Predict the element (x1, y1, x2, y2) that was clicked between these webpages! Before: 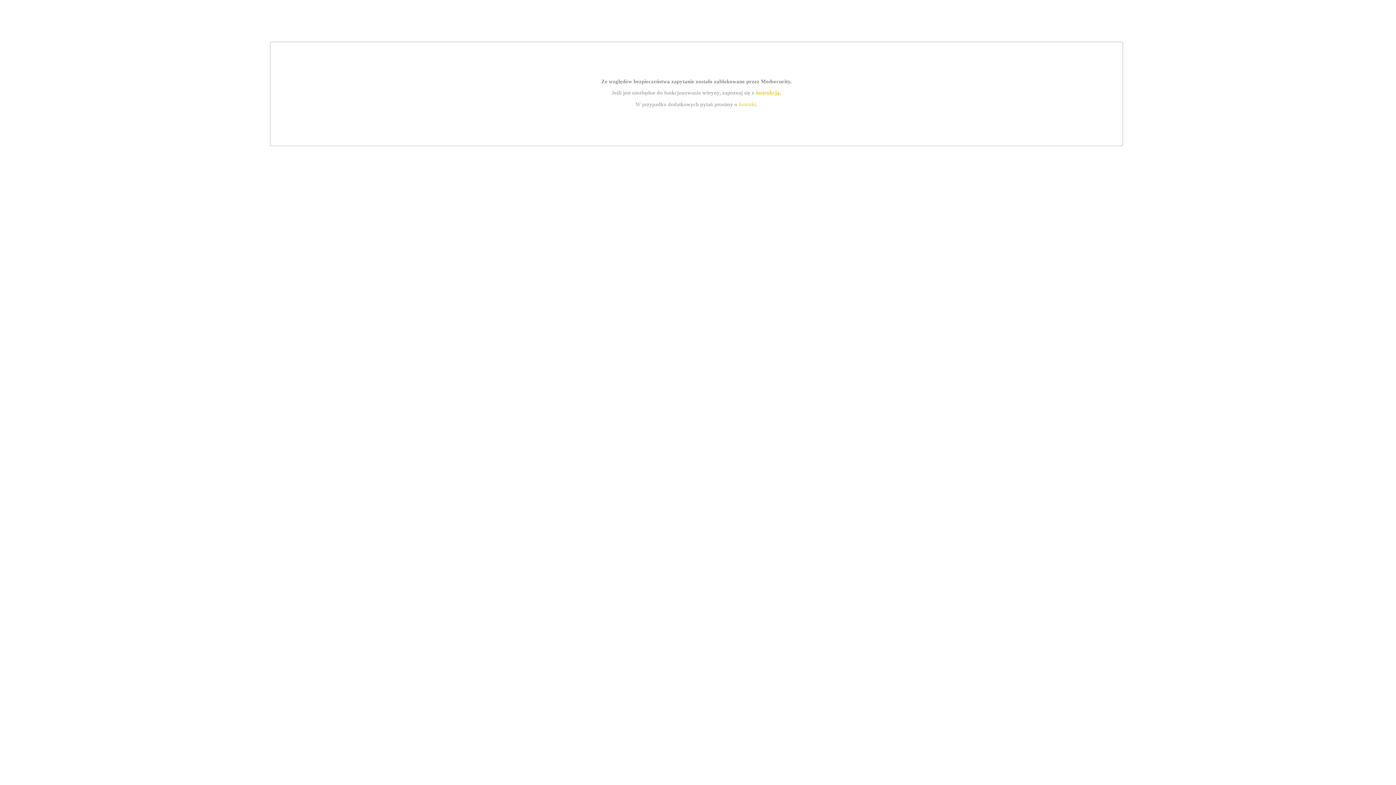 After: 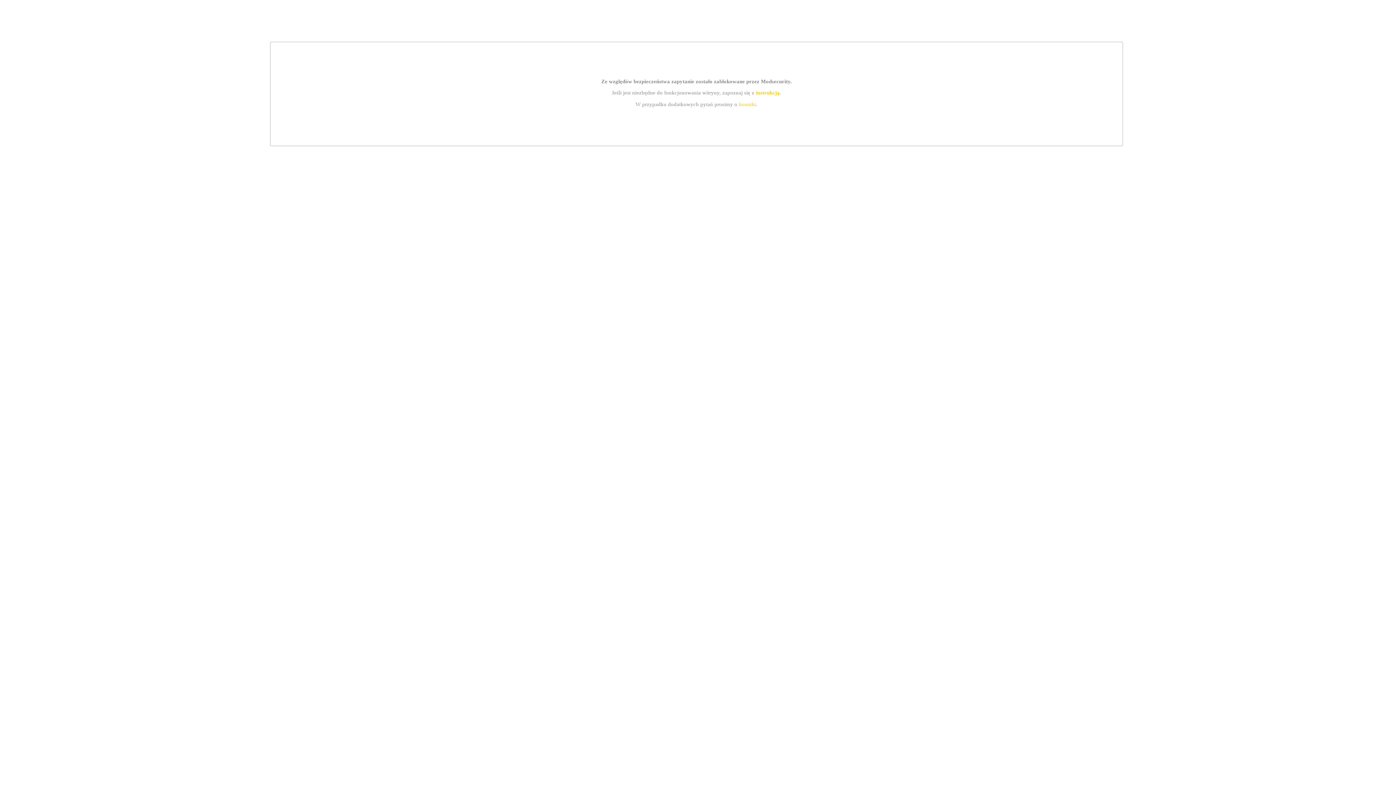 Action: bbox: (755, 89, 779, 95) label: instrukcją